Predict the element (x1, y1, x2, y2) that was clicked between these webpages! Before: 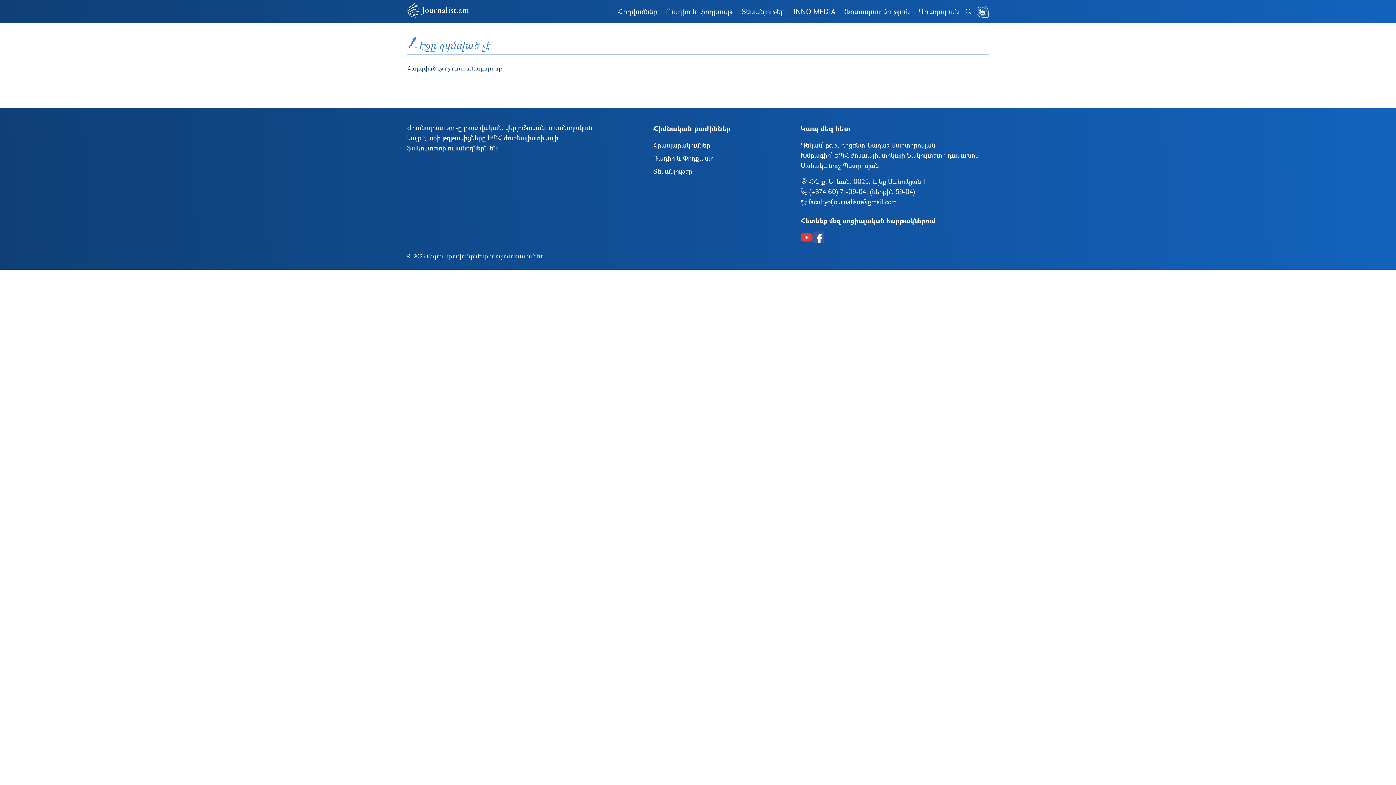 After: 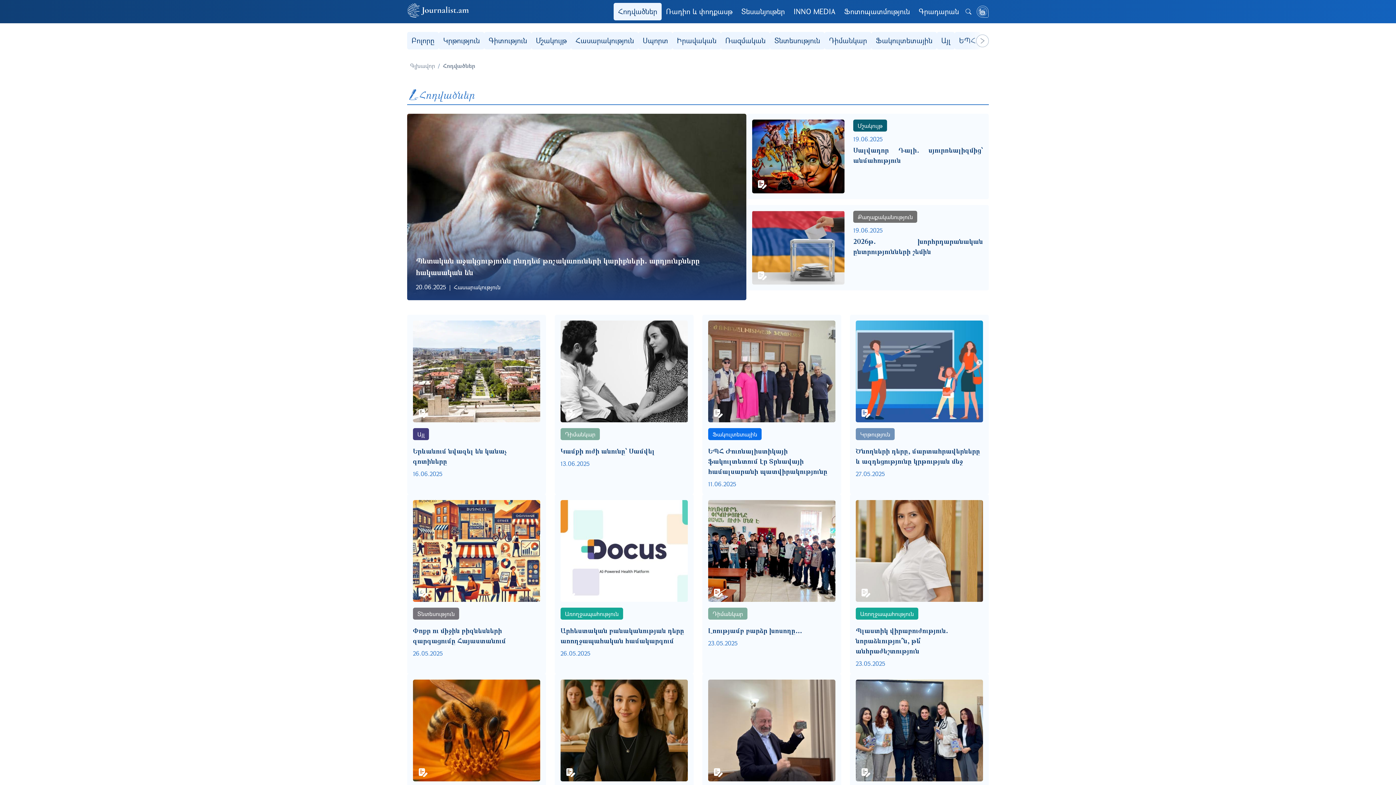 Action: label: Հրապարակումներ bbox: (653, 140, 710, 150)